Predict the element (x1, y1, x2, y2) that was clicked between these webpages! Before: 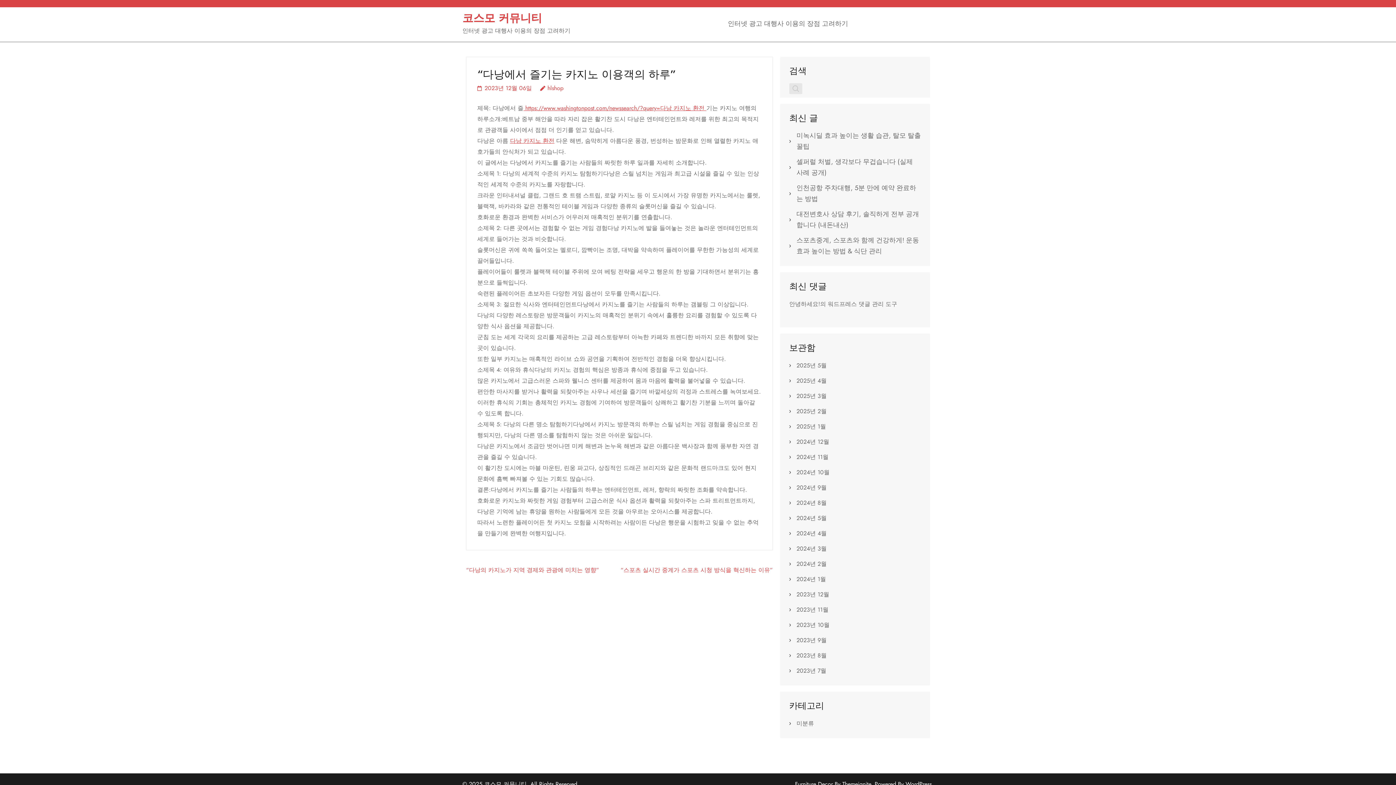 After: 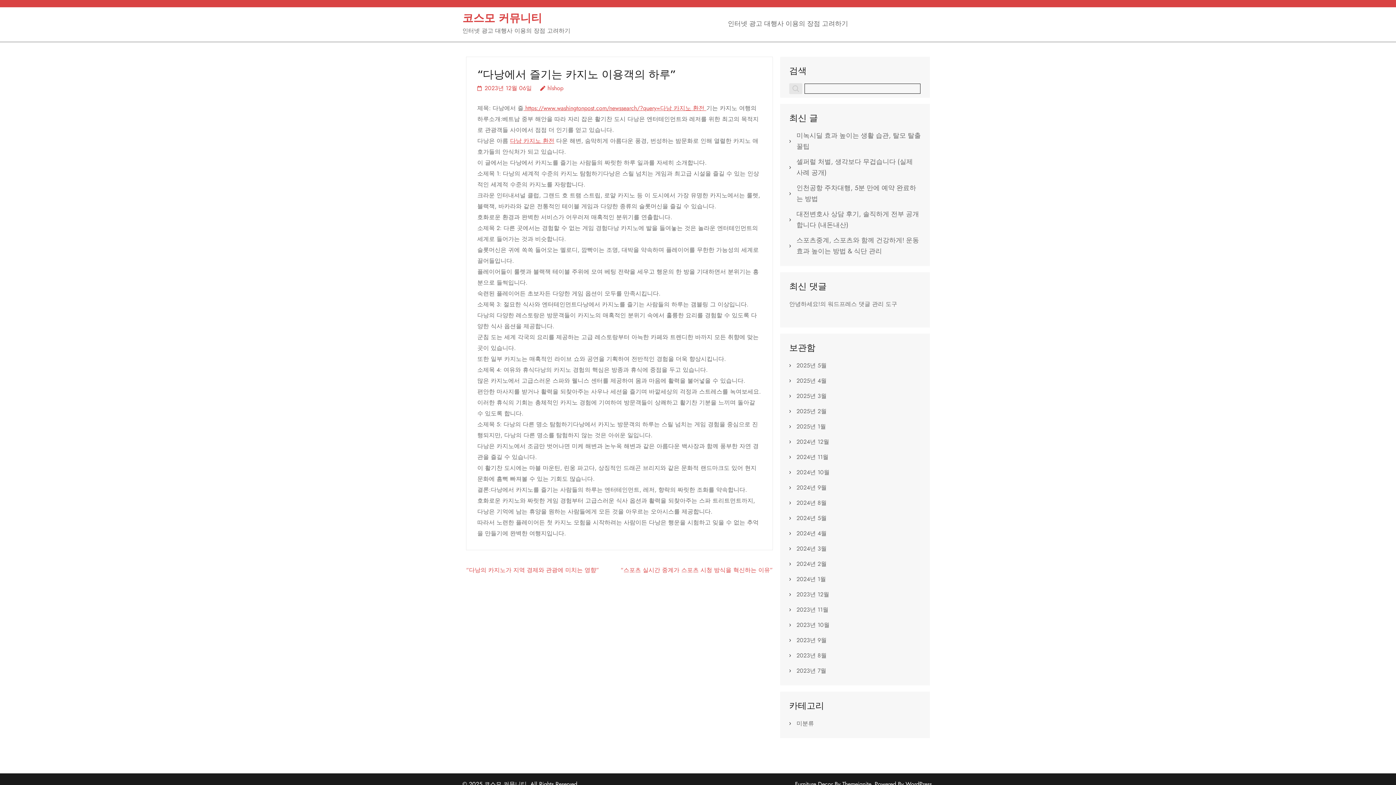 Action: label: 검색 bbox: (789, 83, 802, 94)